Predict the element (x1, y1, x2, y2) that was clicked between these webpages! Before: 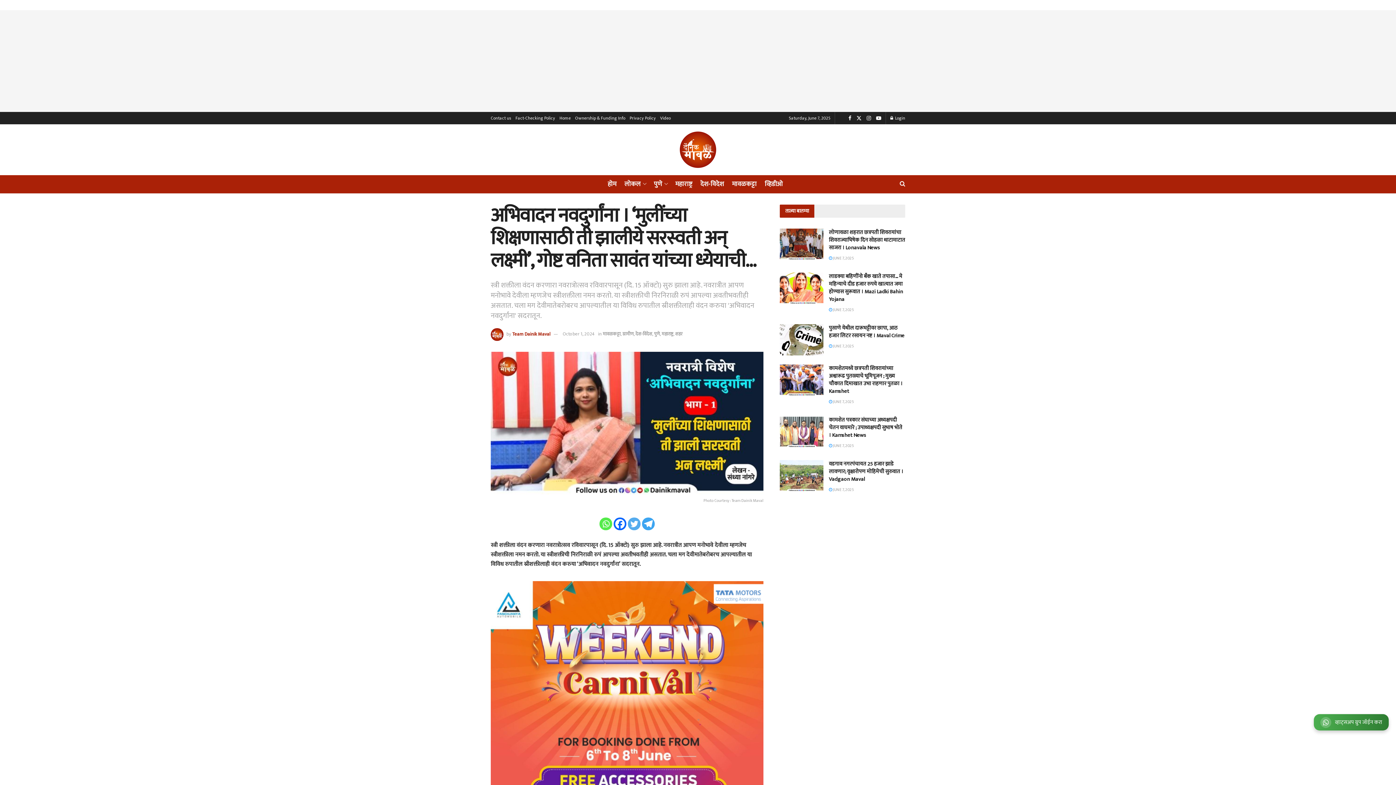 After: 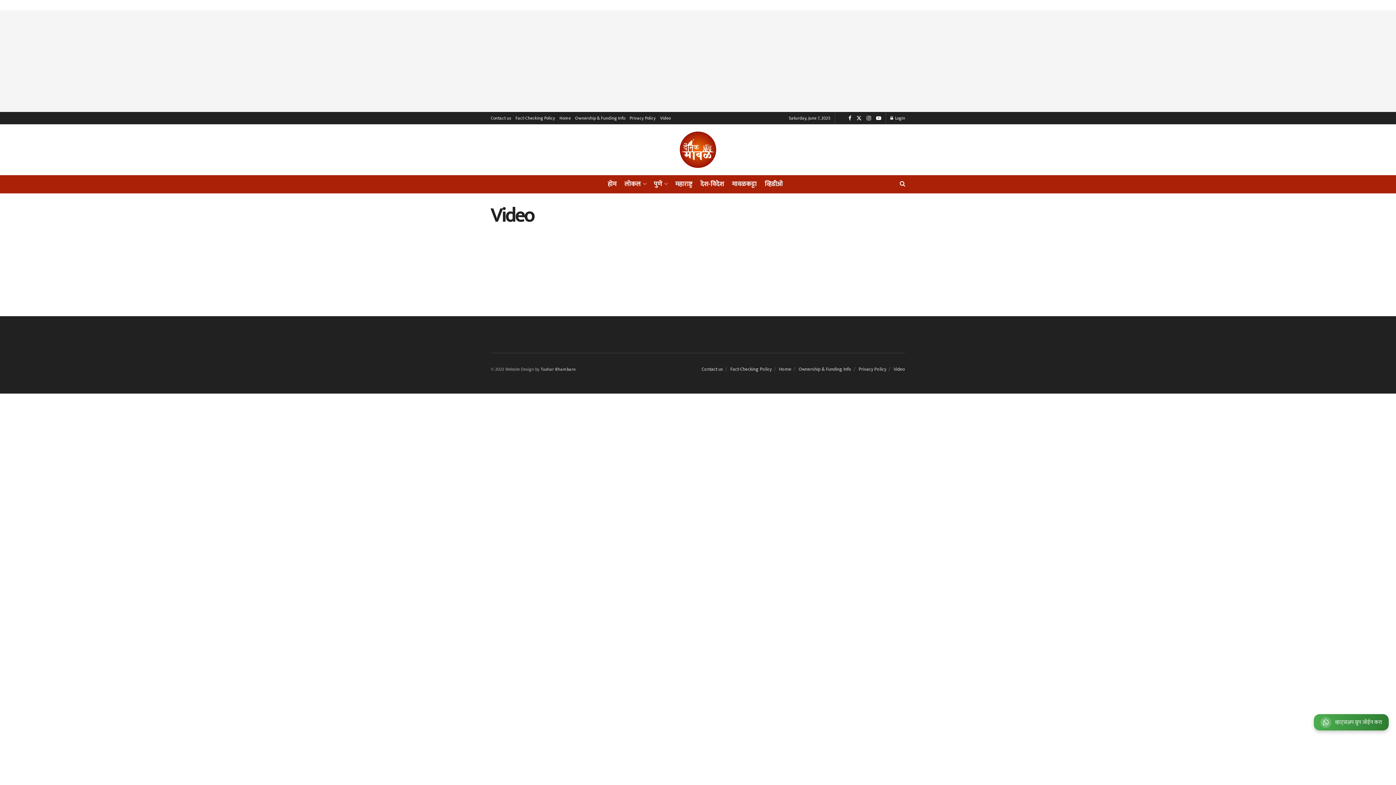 Action: bbox: (764, 176, 783, 192) label: व्हिडीओ